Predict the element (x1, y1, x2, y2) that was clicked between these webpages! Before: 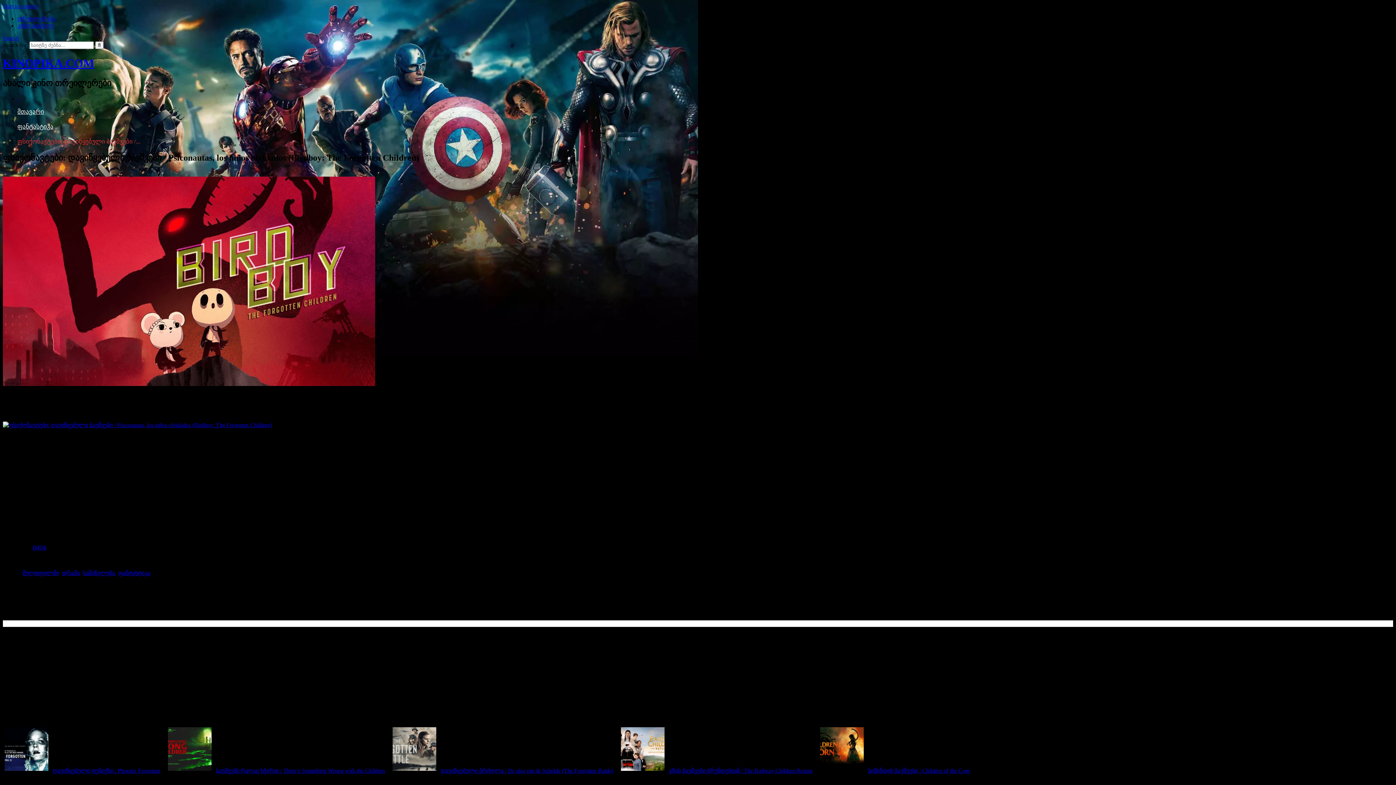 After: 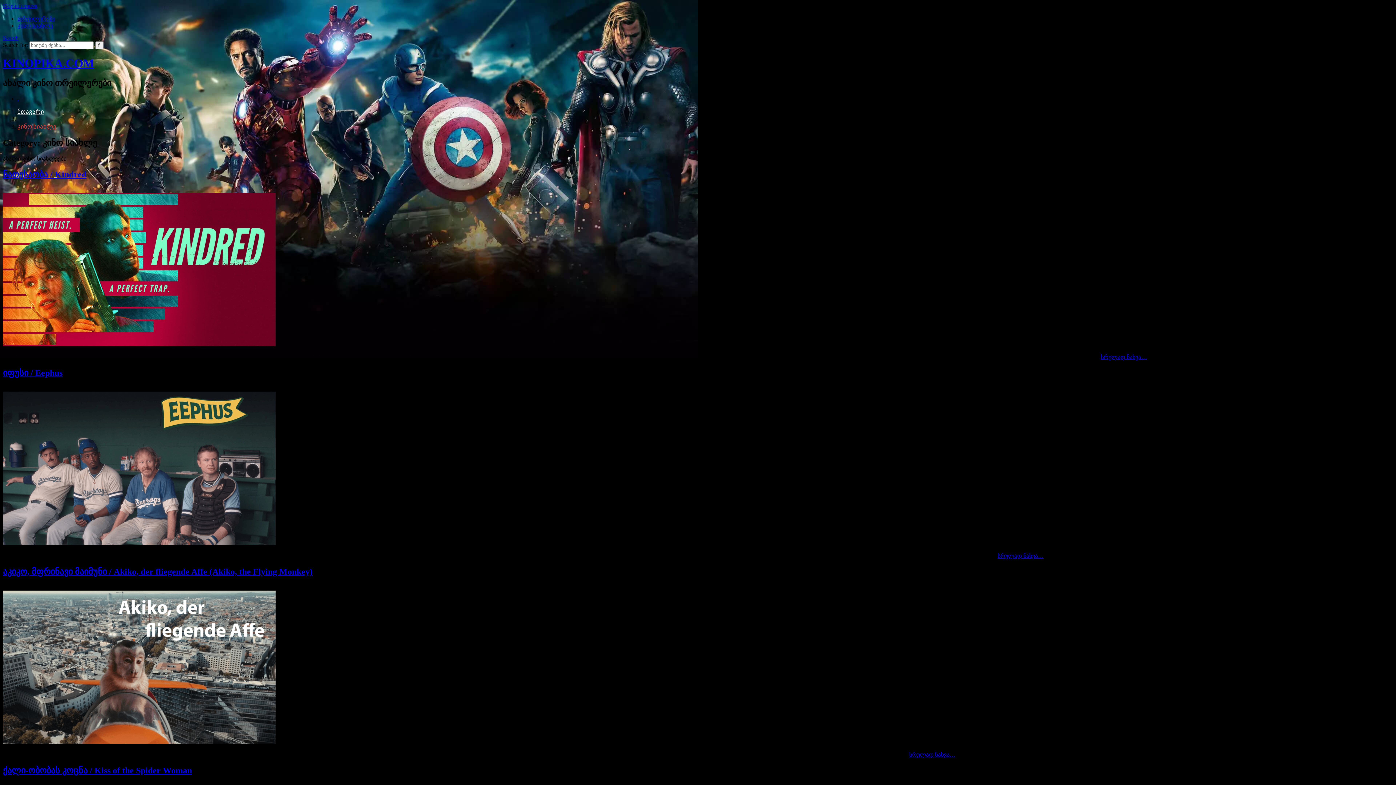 Action: bbox: (17, 22, 53, 28) label: კინო სიახლე